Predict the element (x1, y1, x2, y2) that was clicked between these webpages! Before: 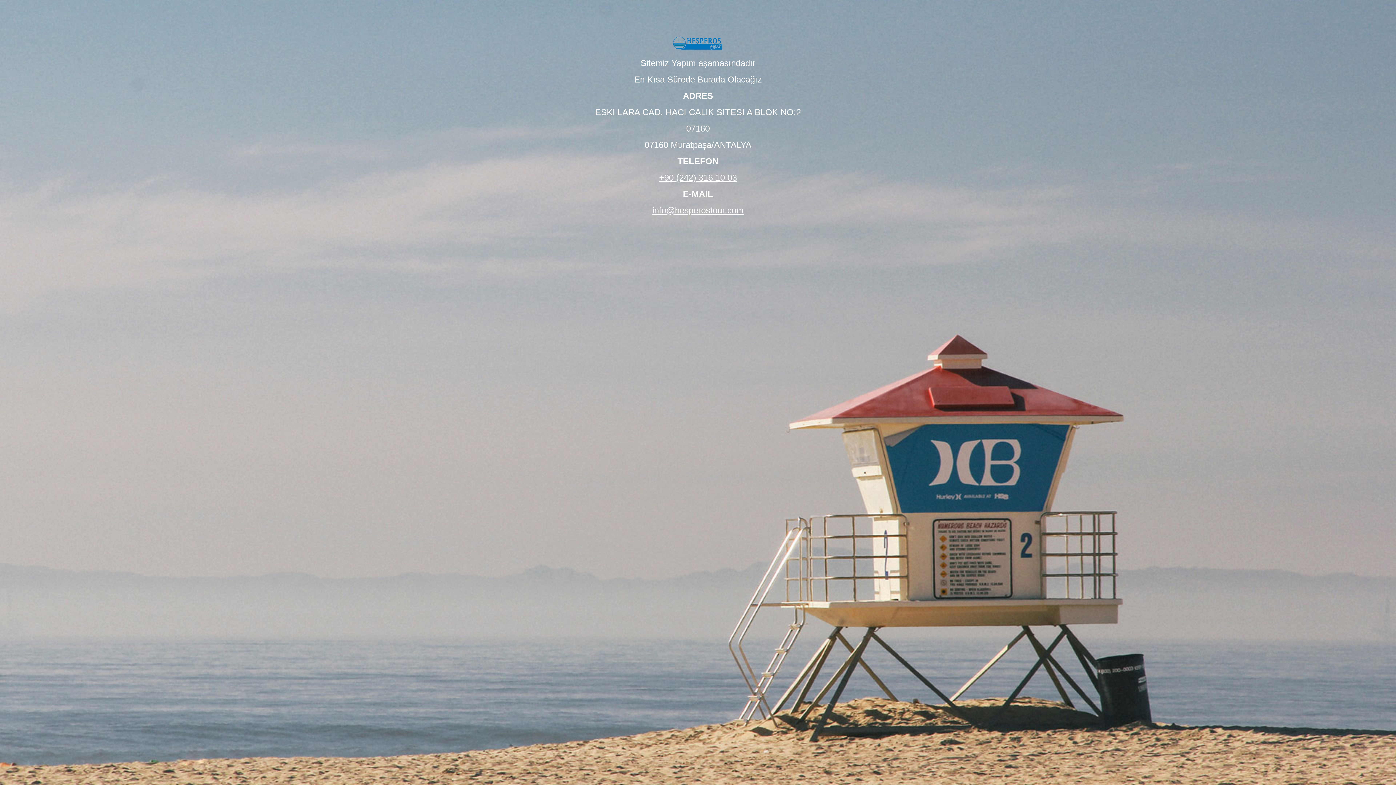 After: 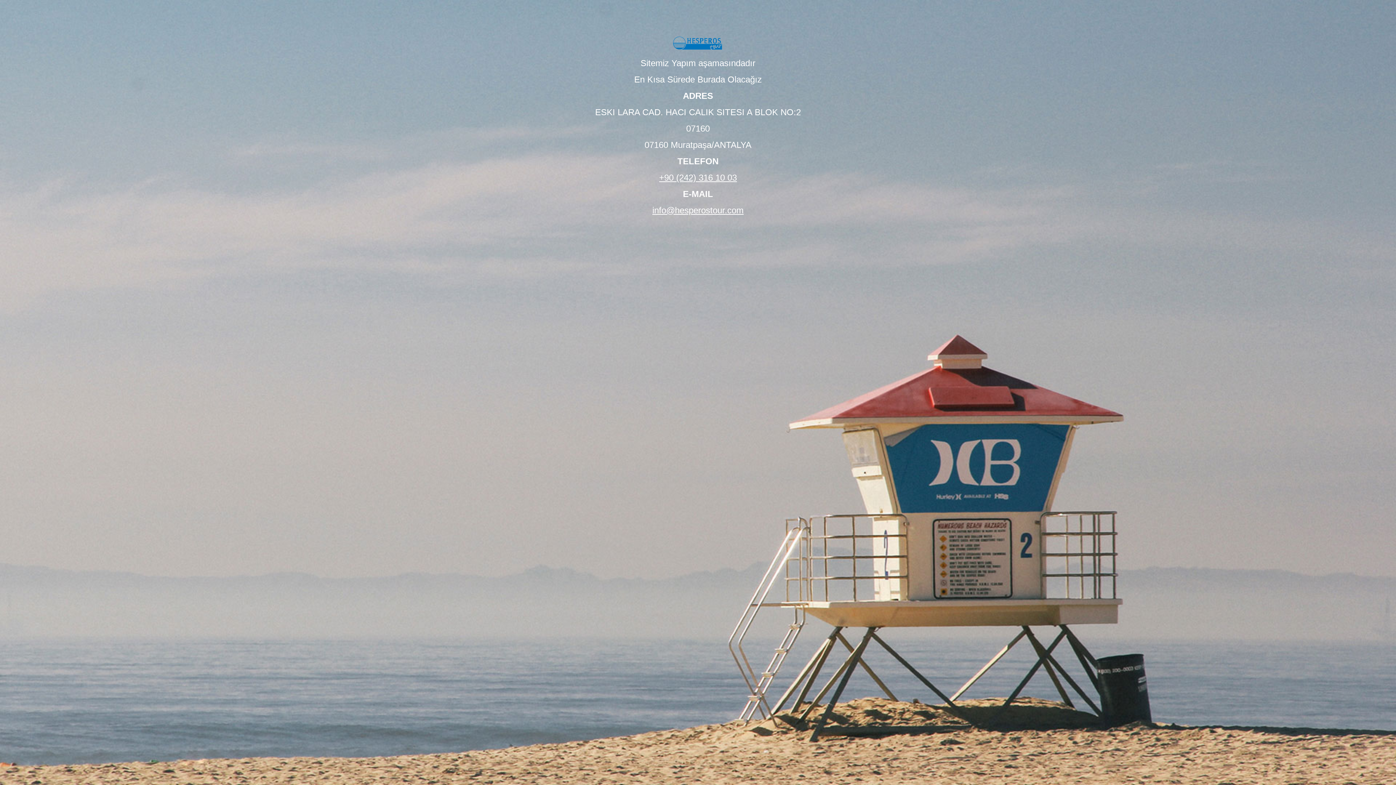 Action: bbox: (652, 205, 743, 215) label: info@hesperostour.com